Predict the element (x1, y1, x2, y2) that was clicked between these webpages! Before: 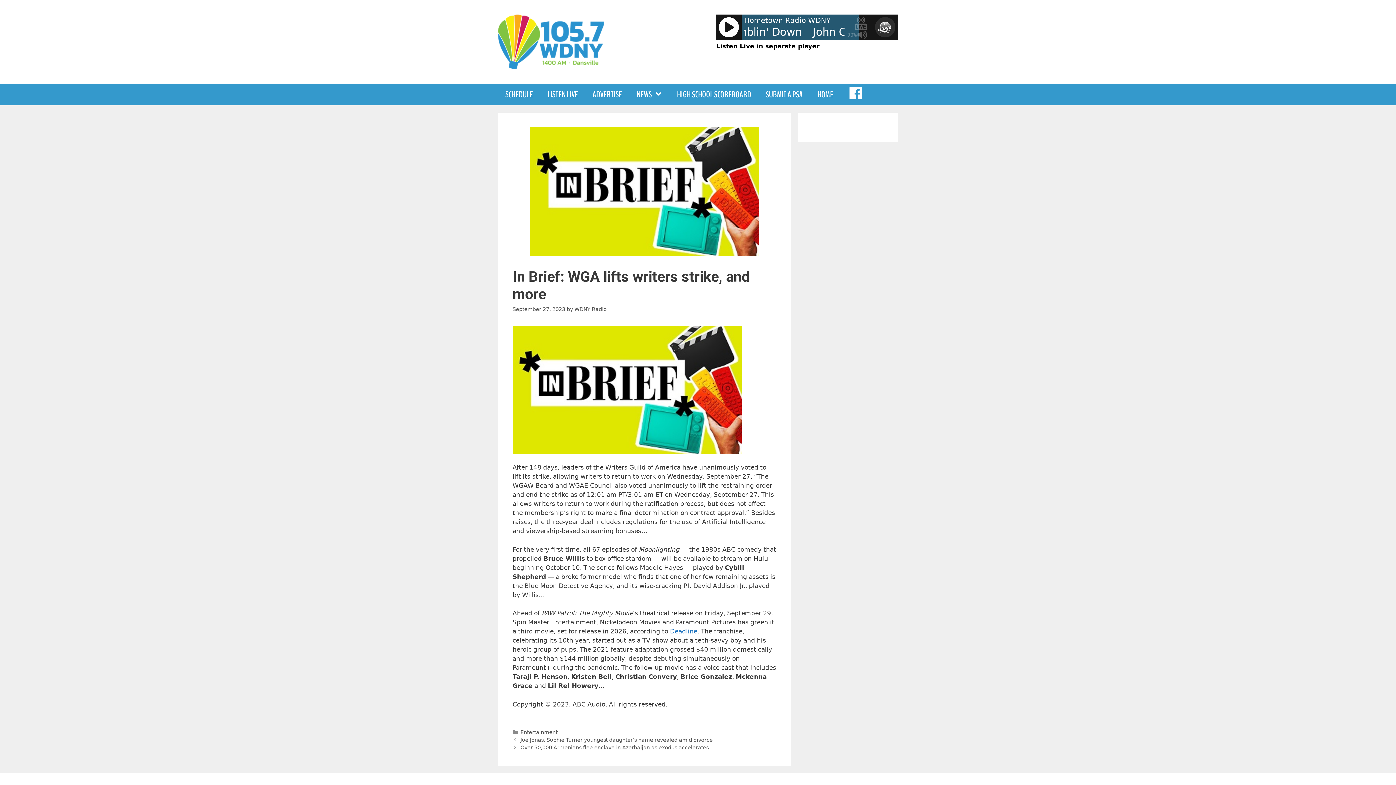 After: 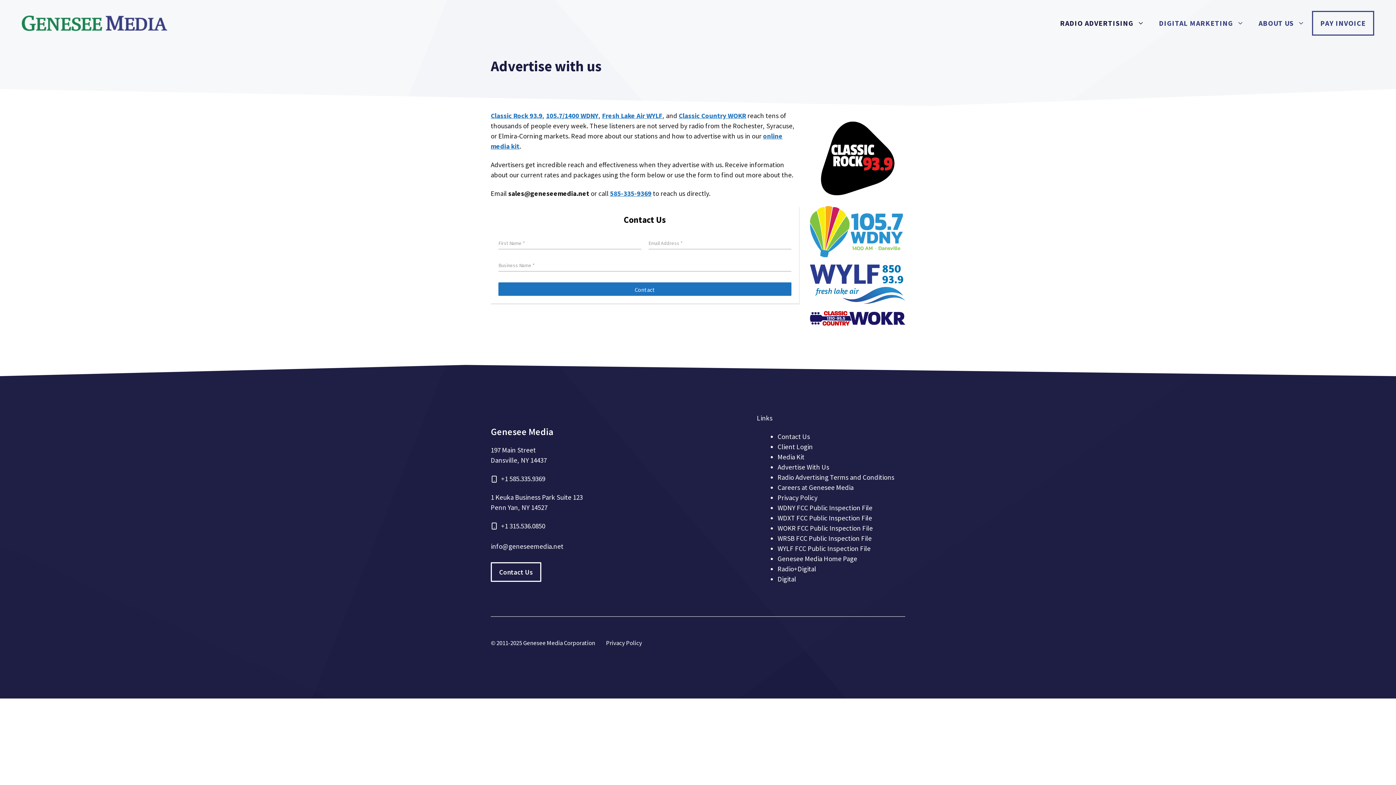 Action: bbox: (585, 83, 629, 105) label: ADVERTISE